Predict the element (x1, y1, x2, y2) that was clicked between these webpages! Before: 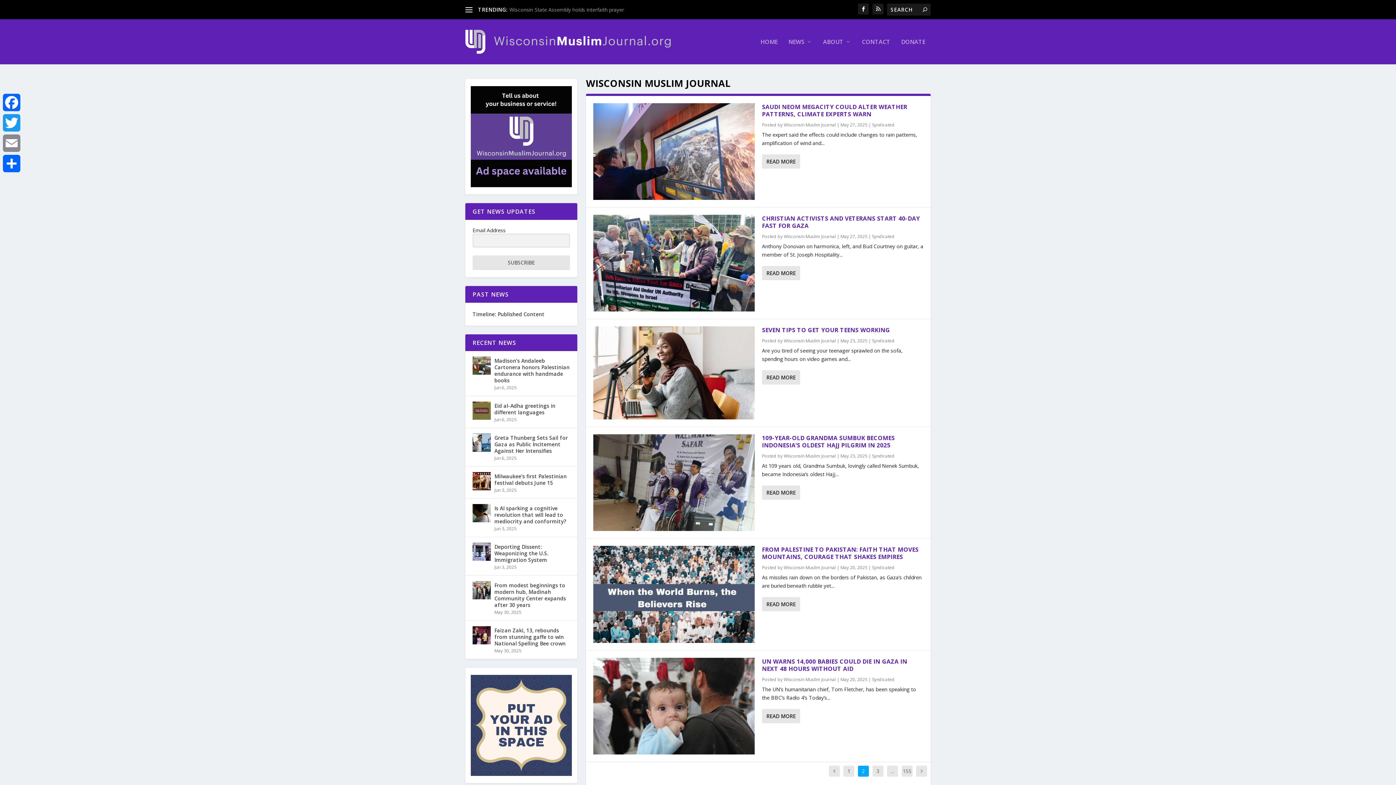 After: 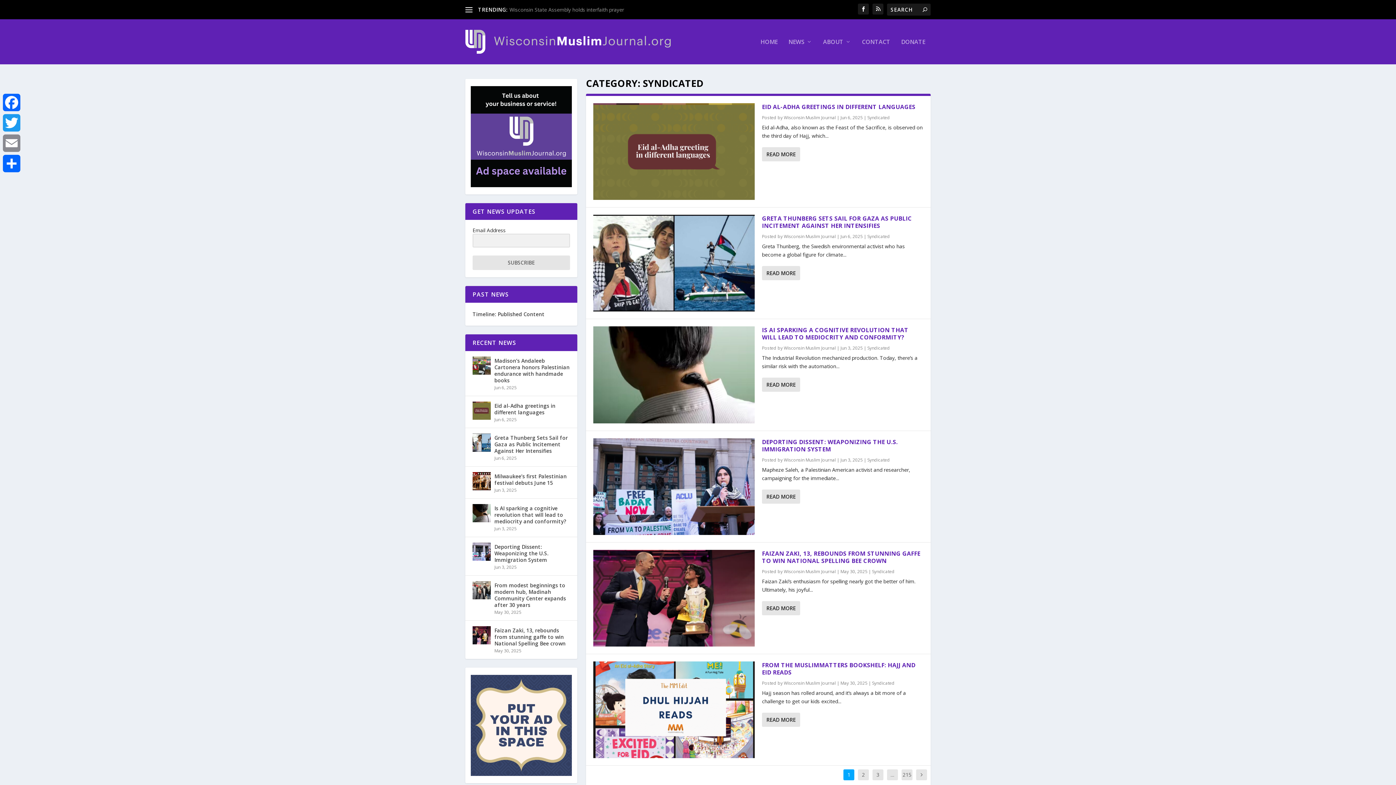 Action: bbox: (872, 337, 894, 344) label: Syndicated